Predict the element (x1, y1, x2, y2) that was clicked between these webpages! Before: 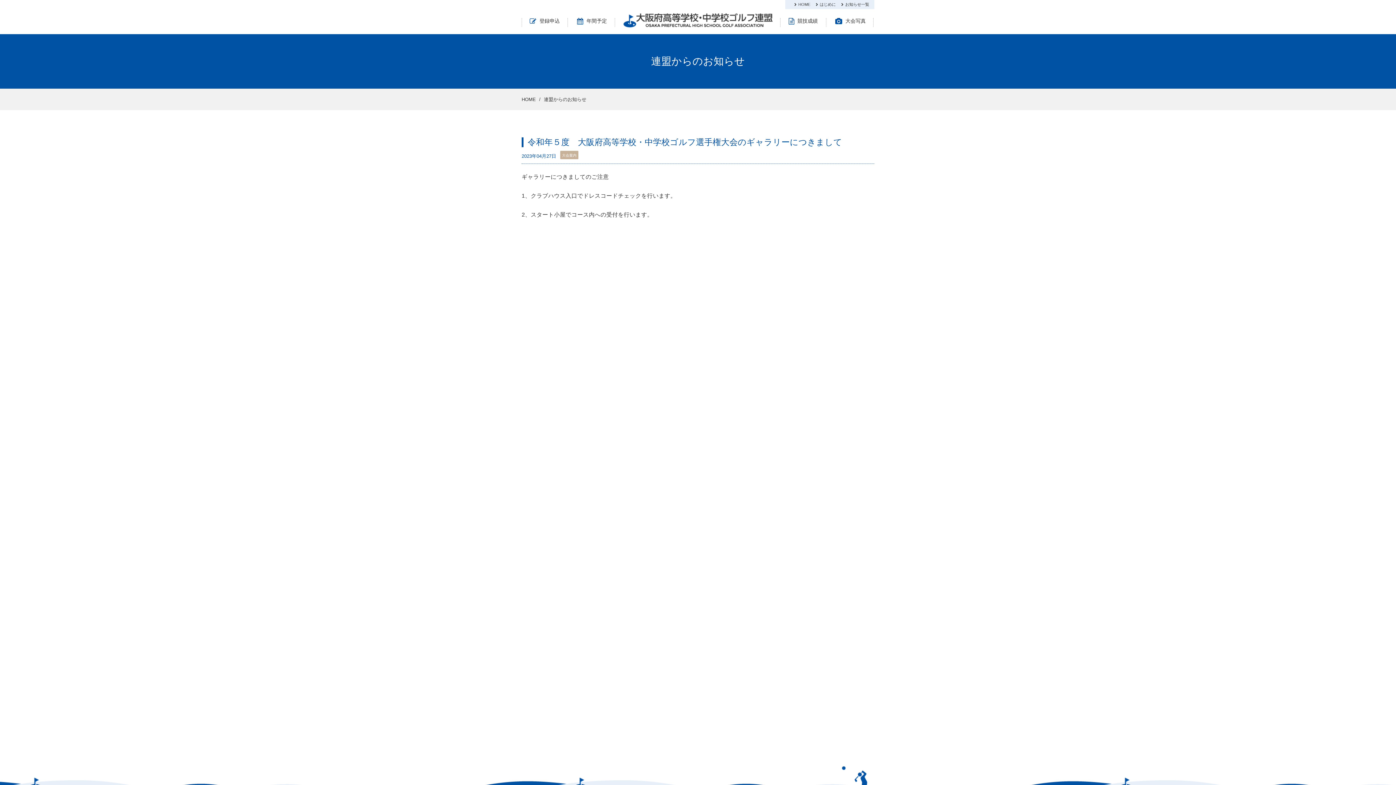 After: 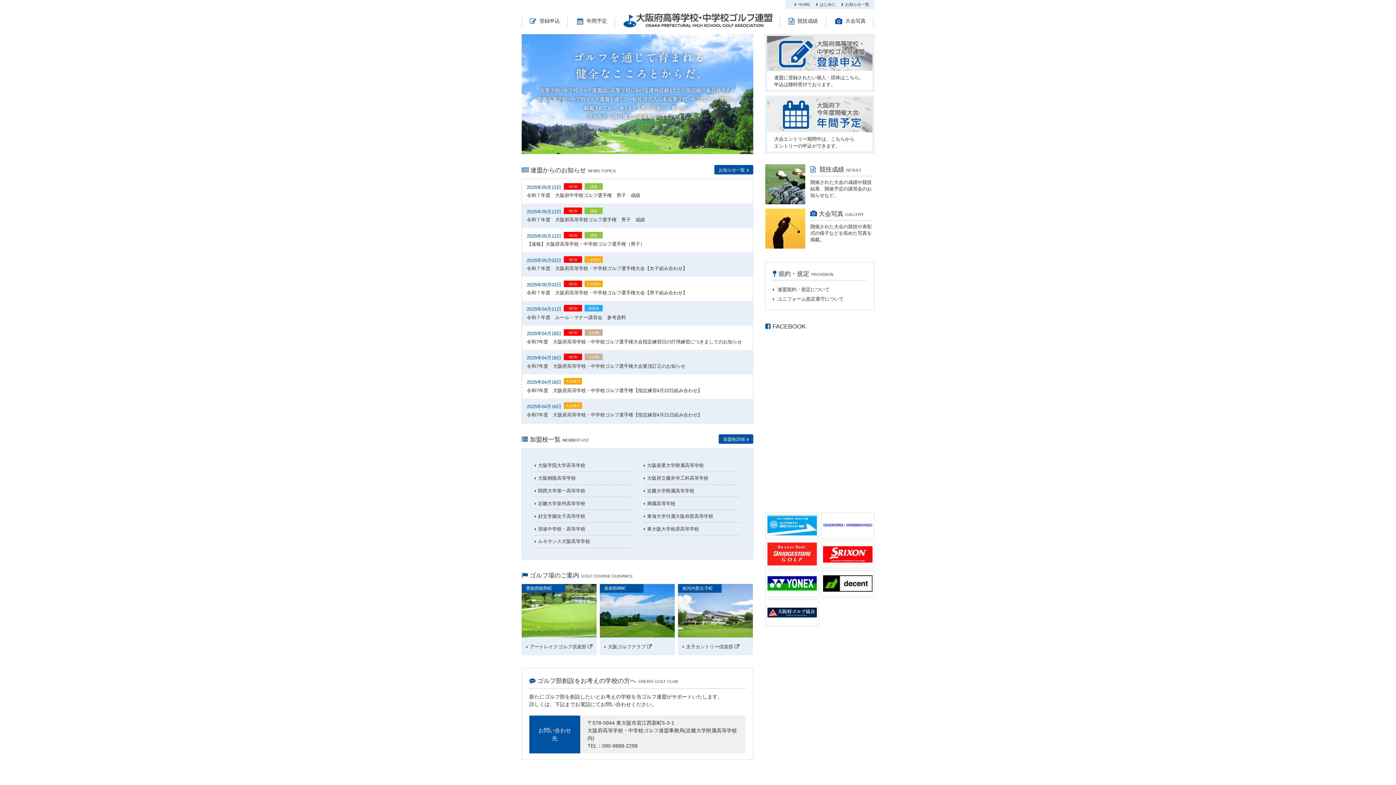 Action: label: HOME bbox: (790, 1, 810, 7)